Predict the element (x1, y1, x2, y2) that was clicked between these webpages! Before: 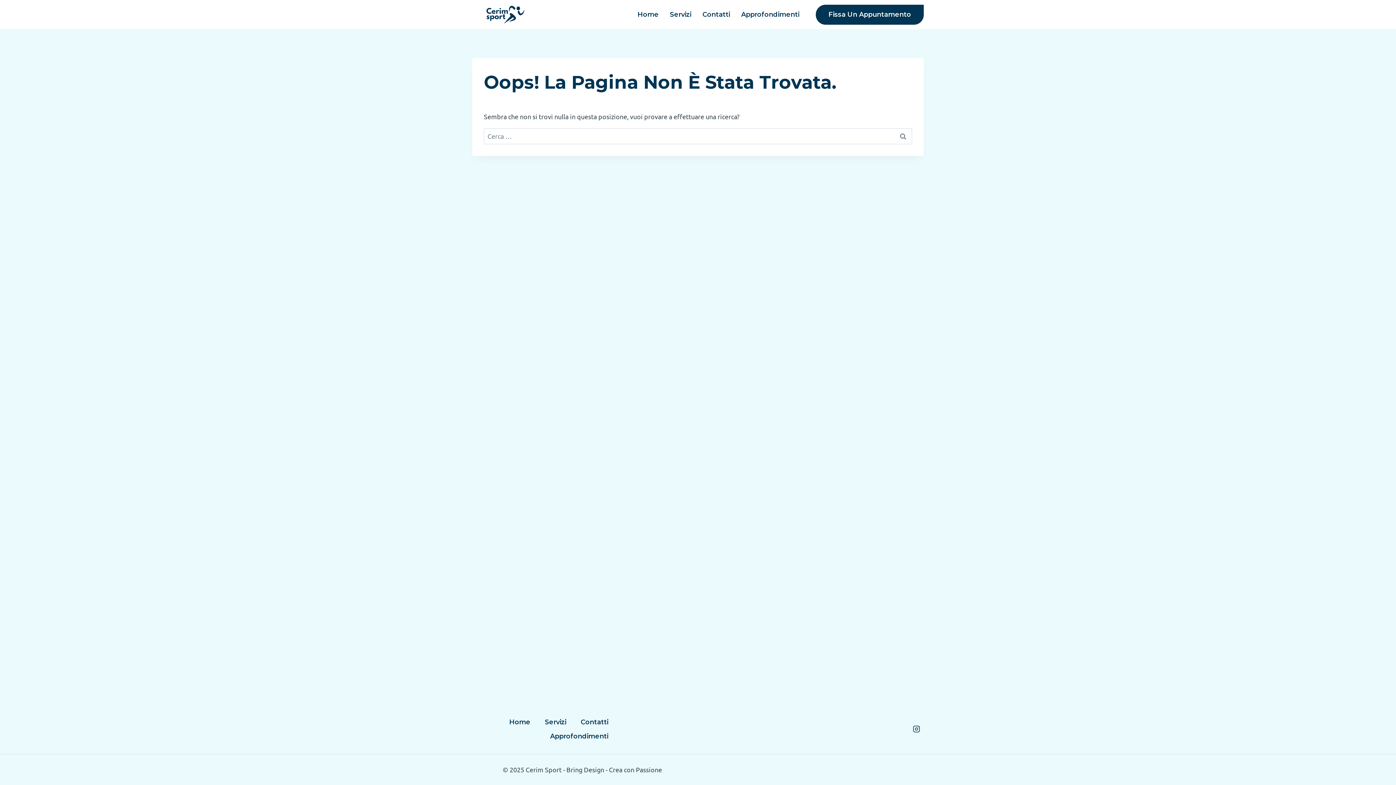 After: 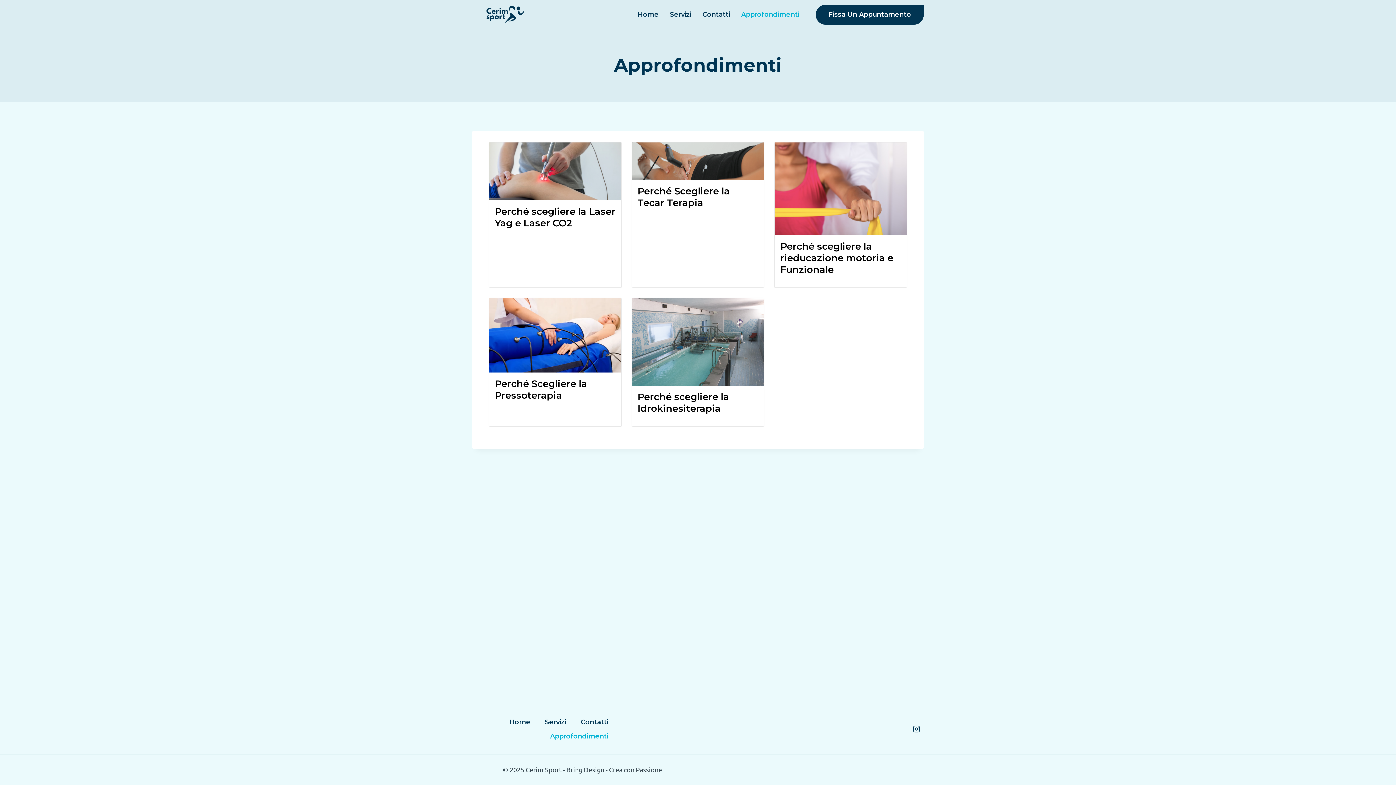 Action: bbox: (735, 5, 805, 23) label: Approfondimenti